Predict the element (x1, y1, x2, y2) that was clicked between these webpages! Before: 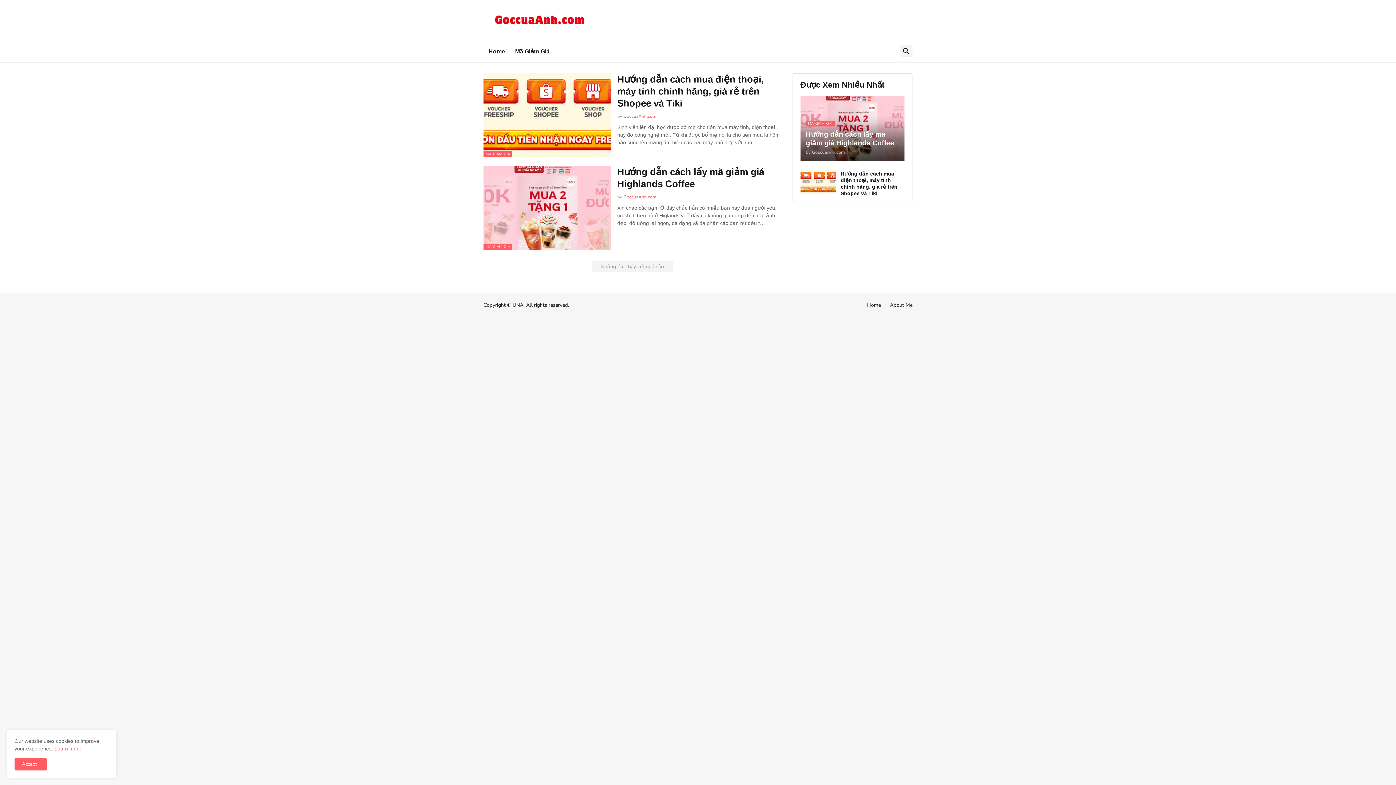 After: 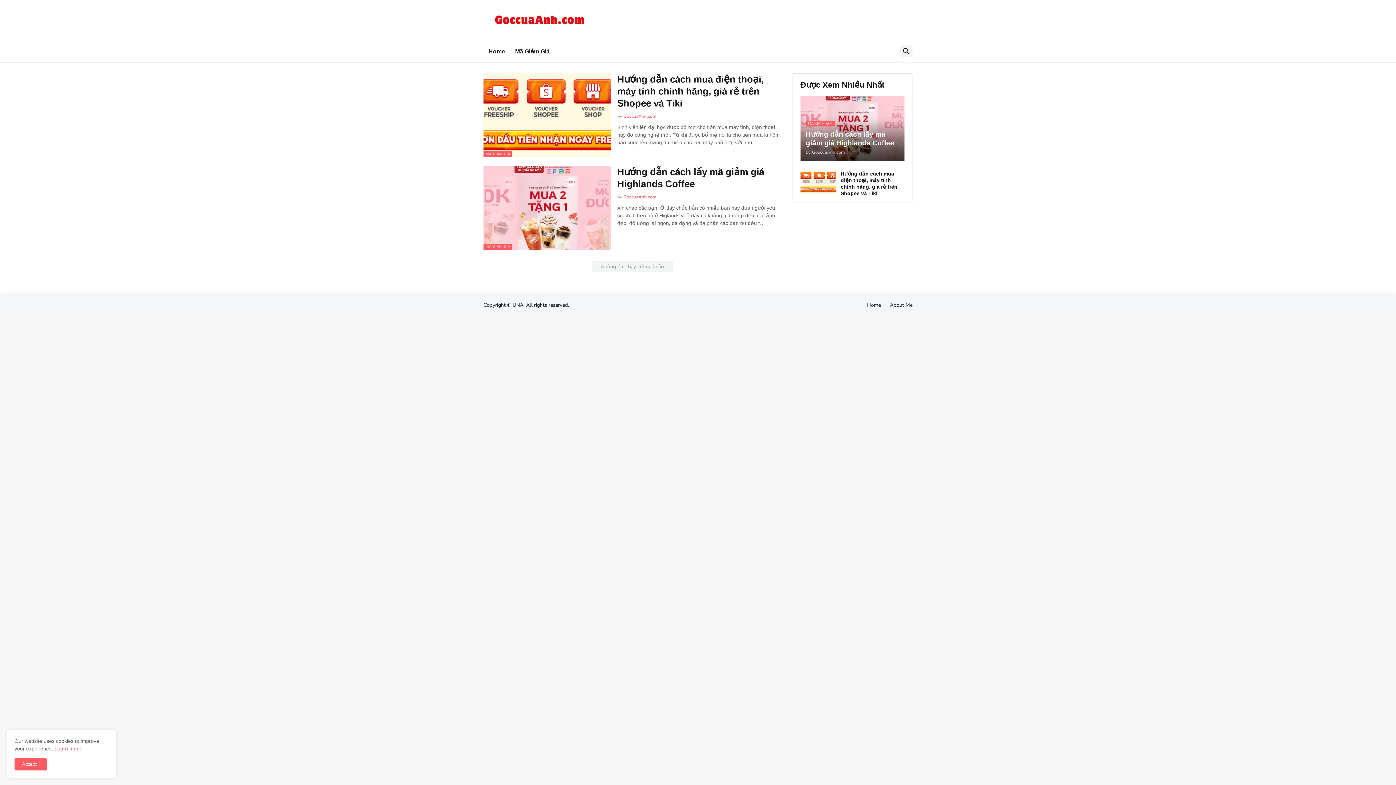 Action: label: Learn more bbox: (54, 746, 81, 752)